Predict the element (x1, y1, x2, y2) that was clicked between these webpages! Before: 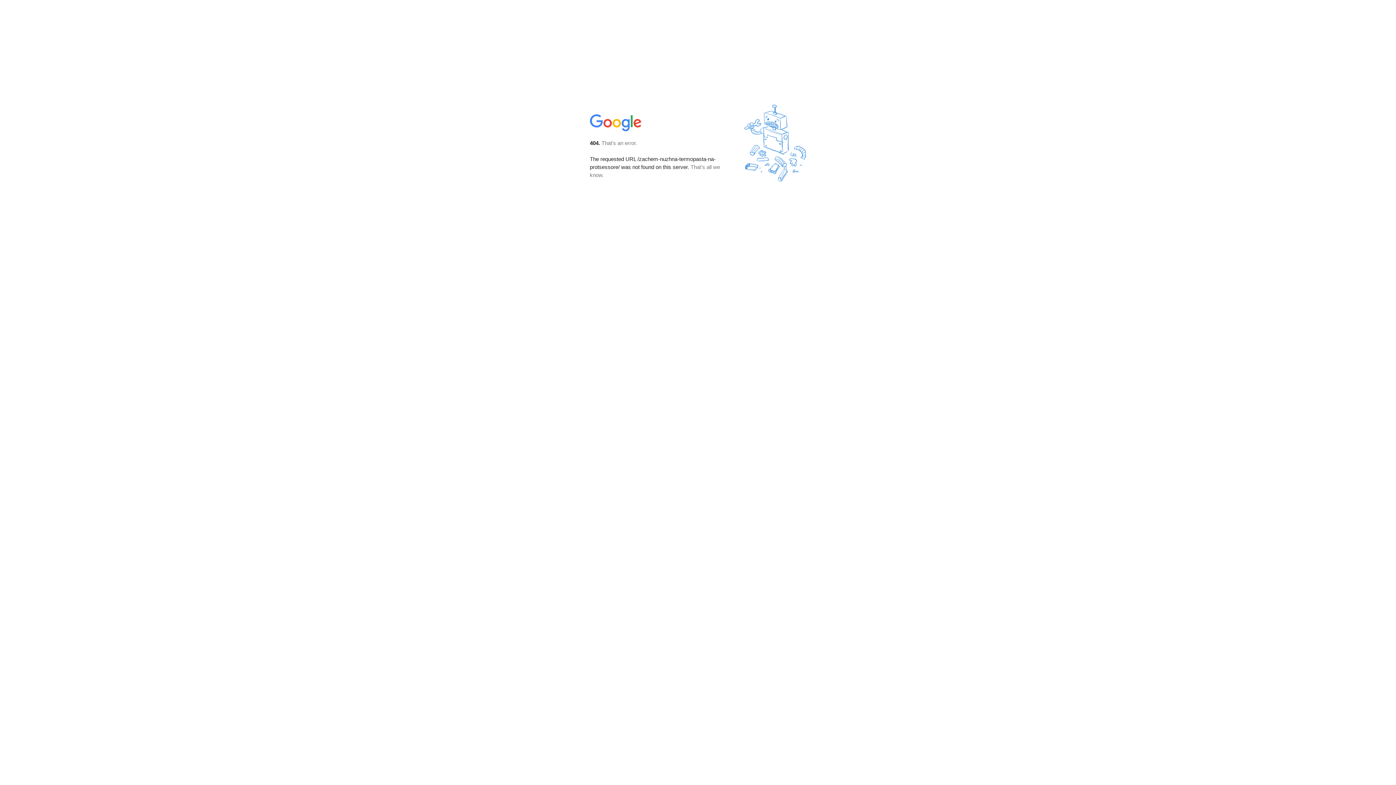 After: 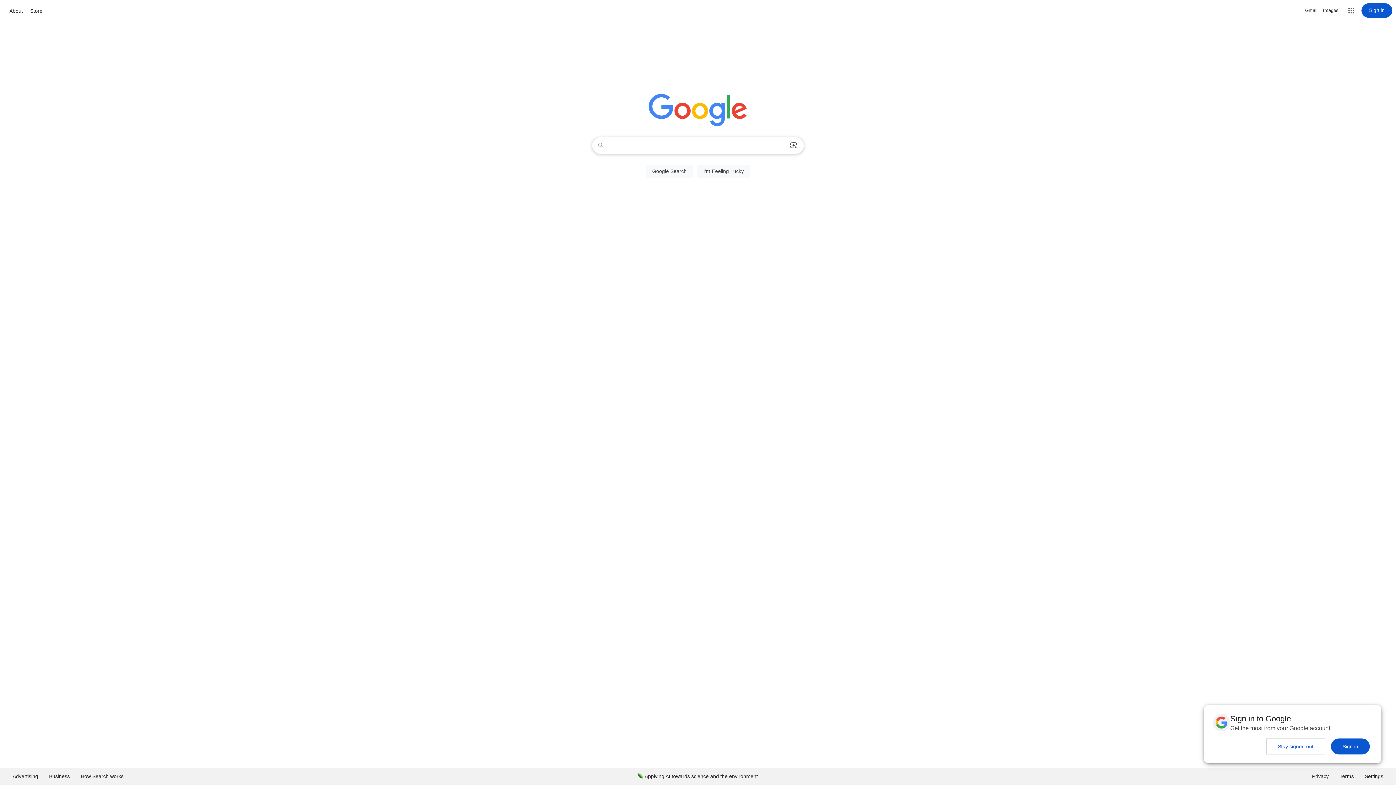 Action: bbox: (590, 127, 642, 134)